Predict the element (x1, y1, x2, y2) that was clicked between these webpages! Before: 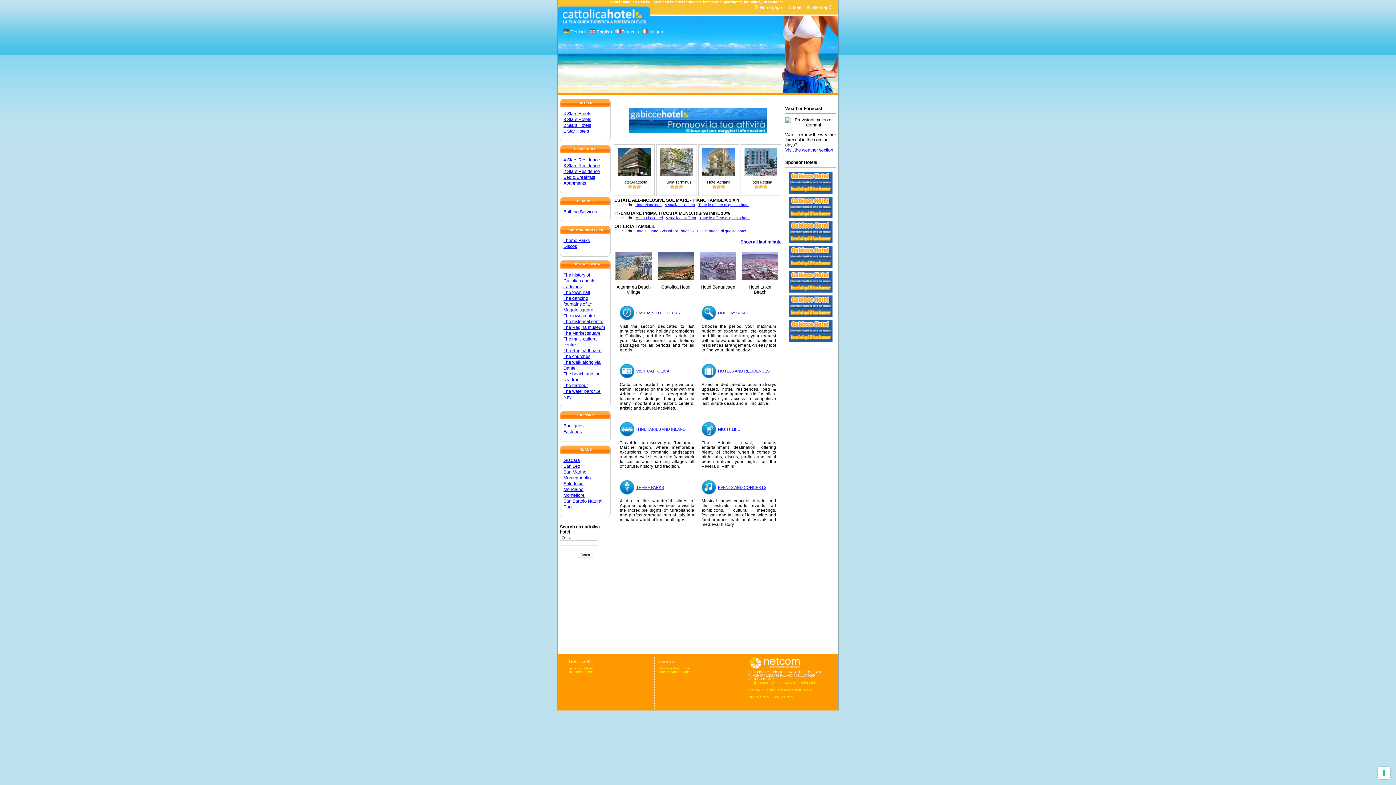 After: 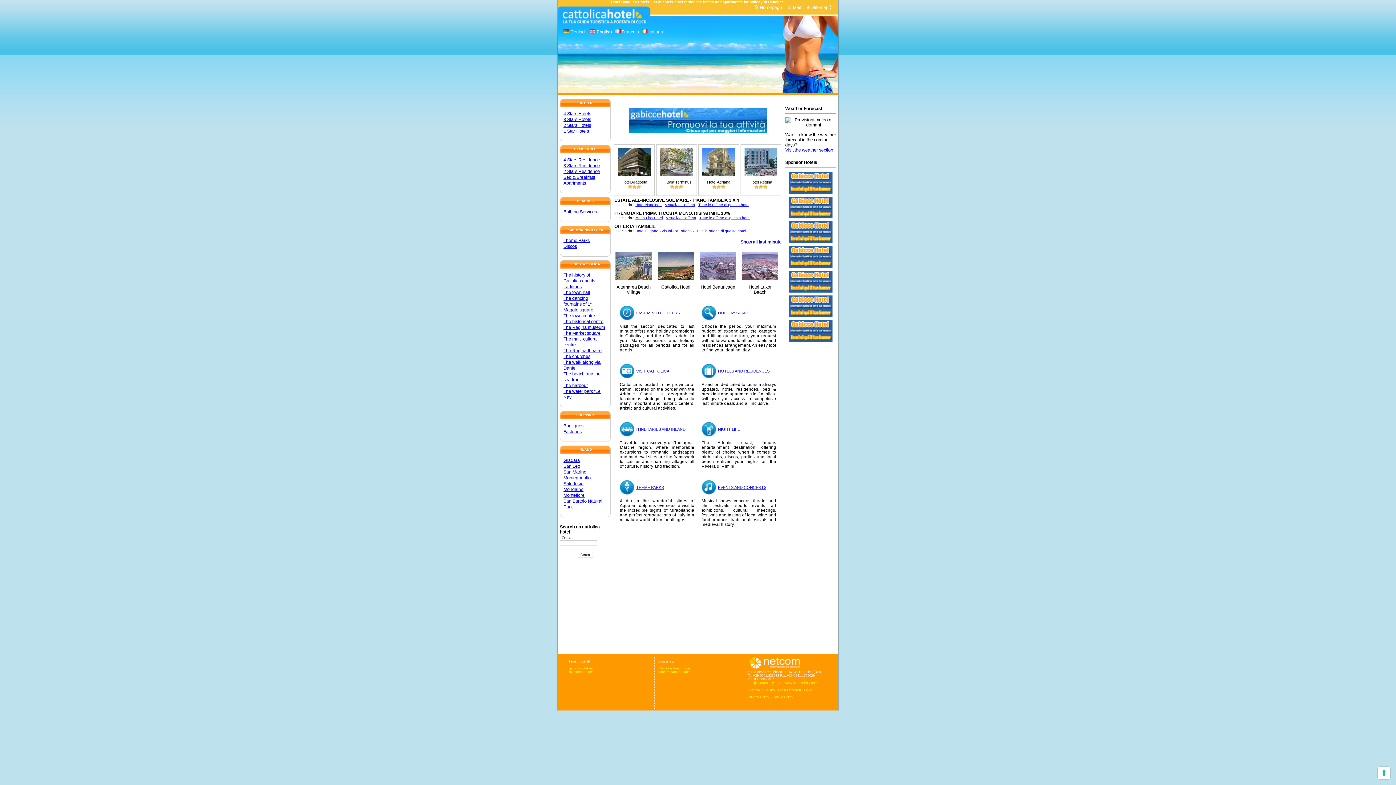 Action: bbox: (788, 289, 833, 294)